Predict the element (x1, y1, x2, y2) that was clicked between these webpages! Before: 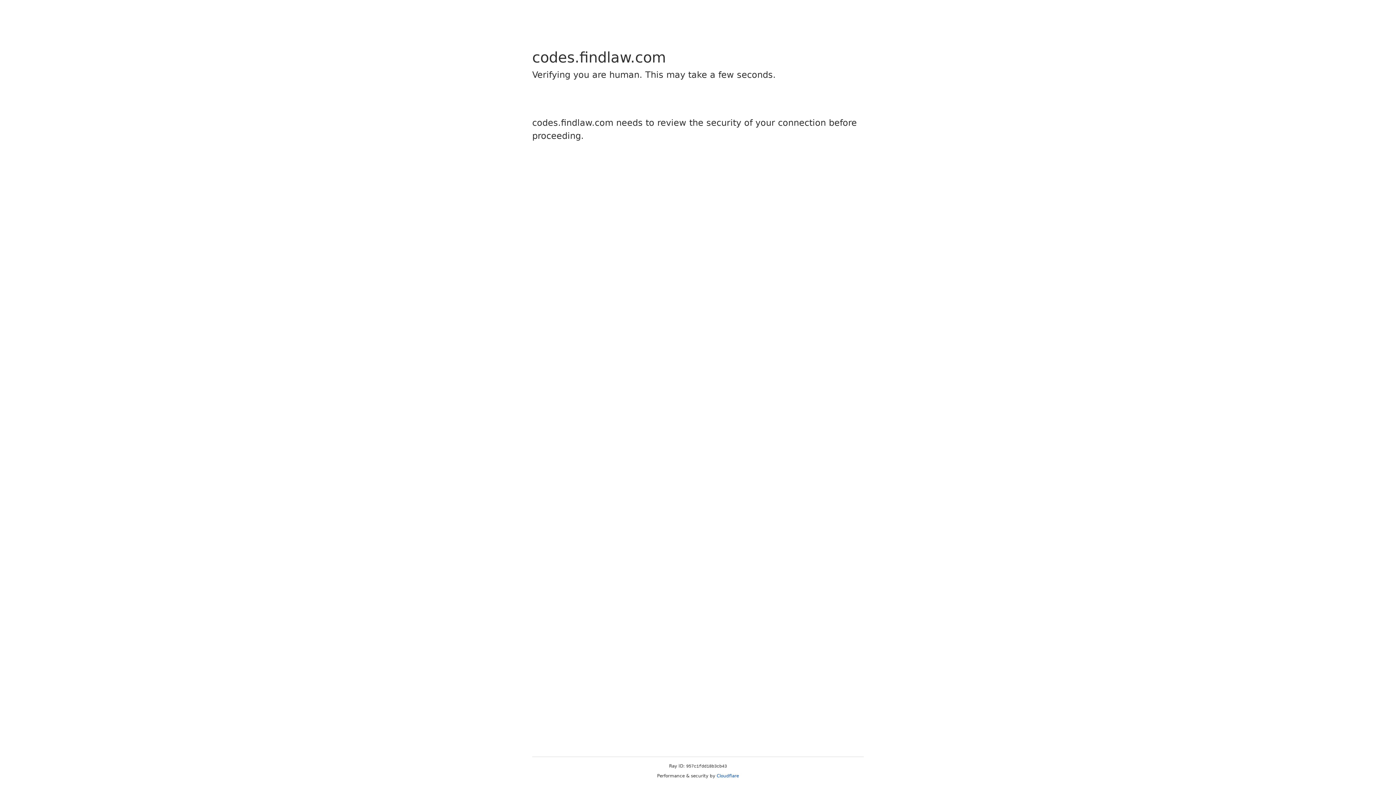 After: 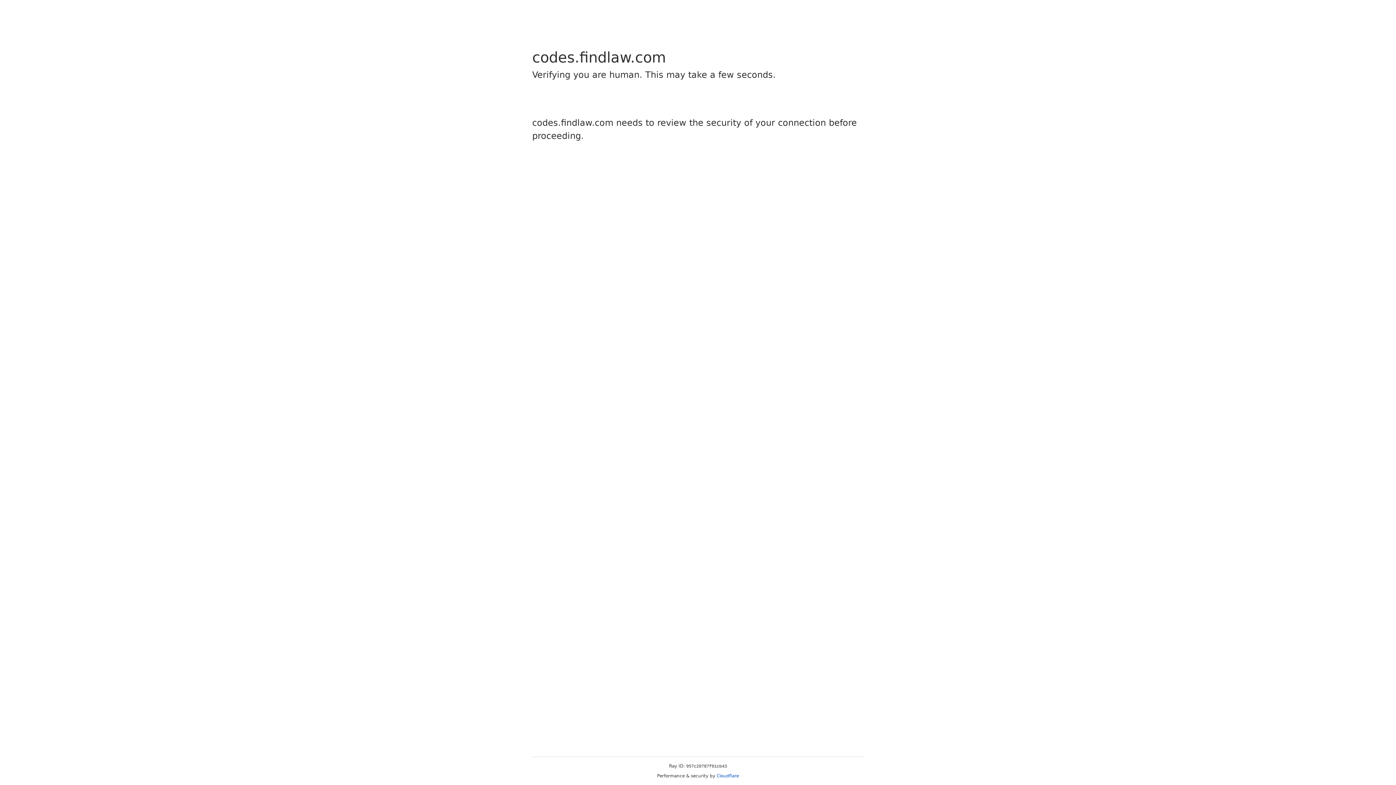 Action: label: Cloudflare bbox: (716, 773, 739, 778)